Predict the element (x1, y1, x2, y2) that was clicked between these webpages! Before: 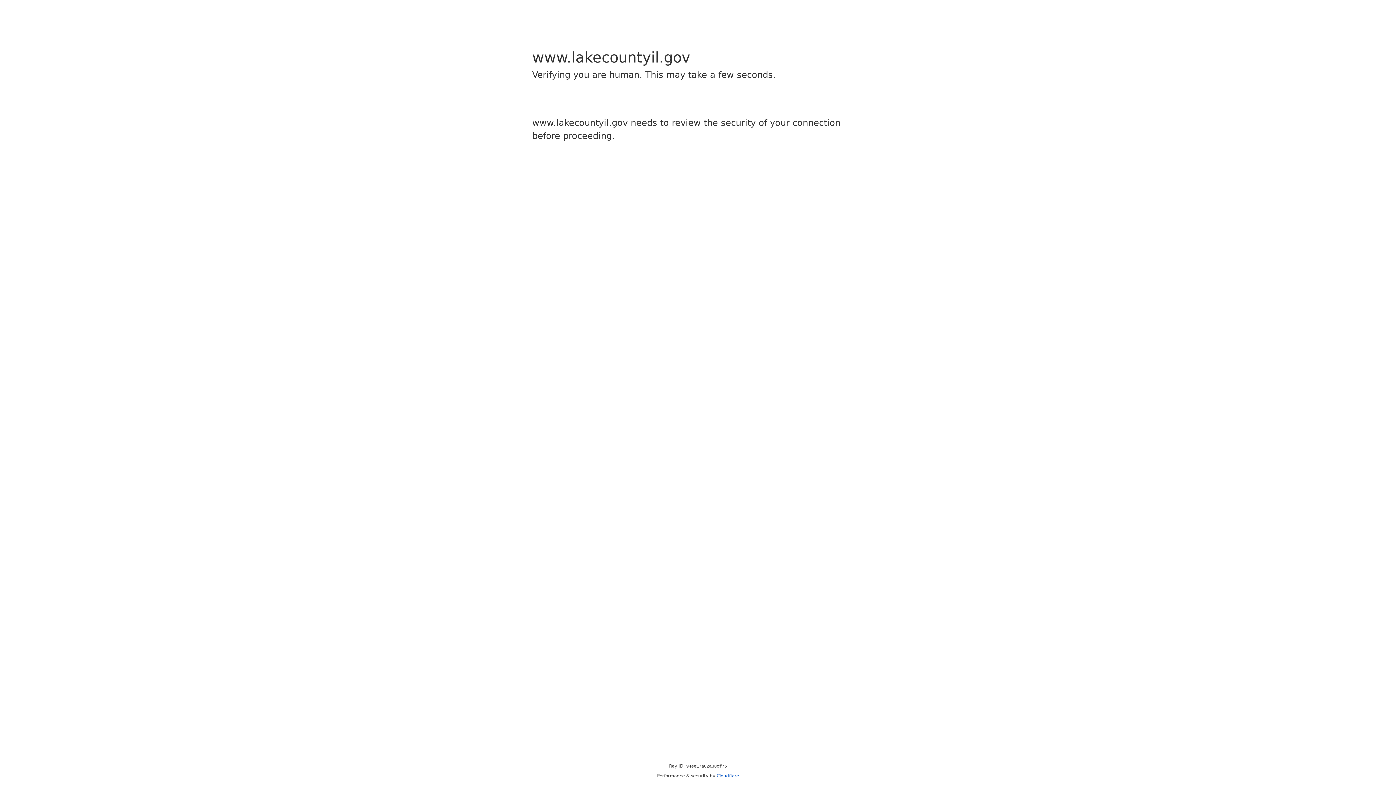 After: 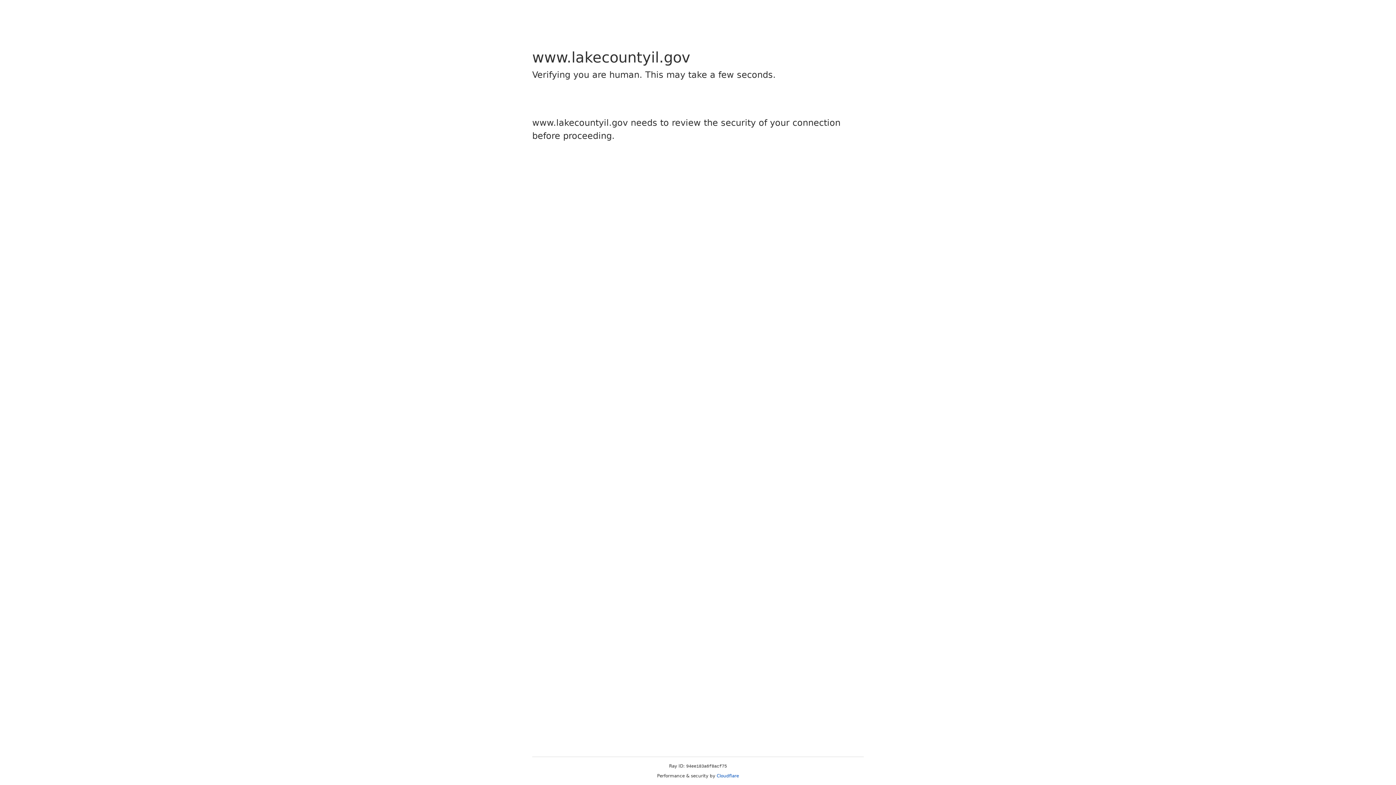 Action: bbox: (716, 773, 739, 778) label: Cloudflare